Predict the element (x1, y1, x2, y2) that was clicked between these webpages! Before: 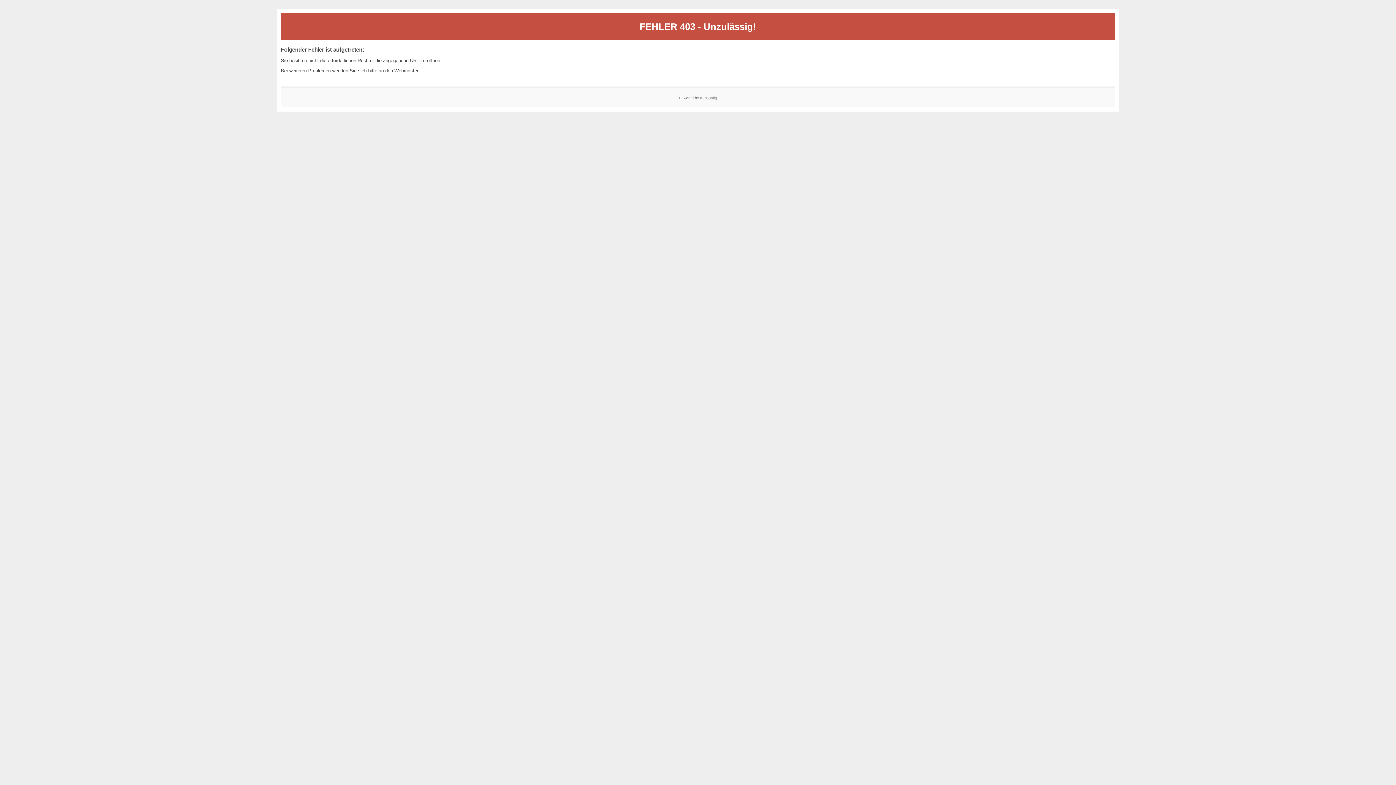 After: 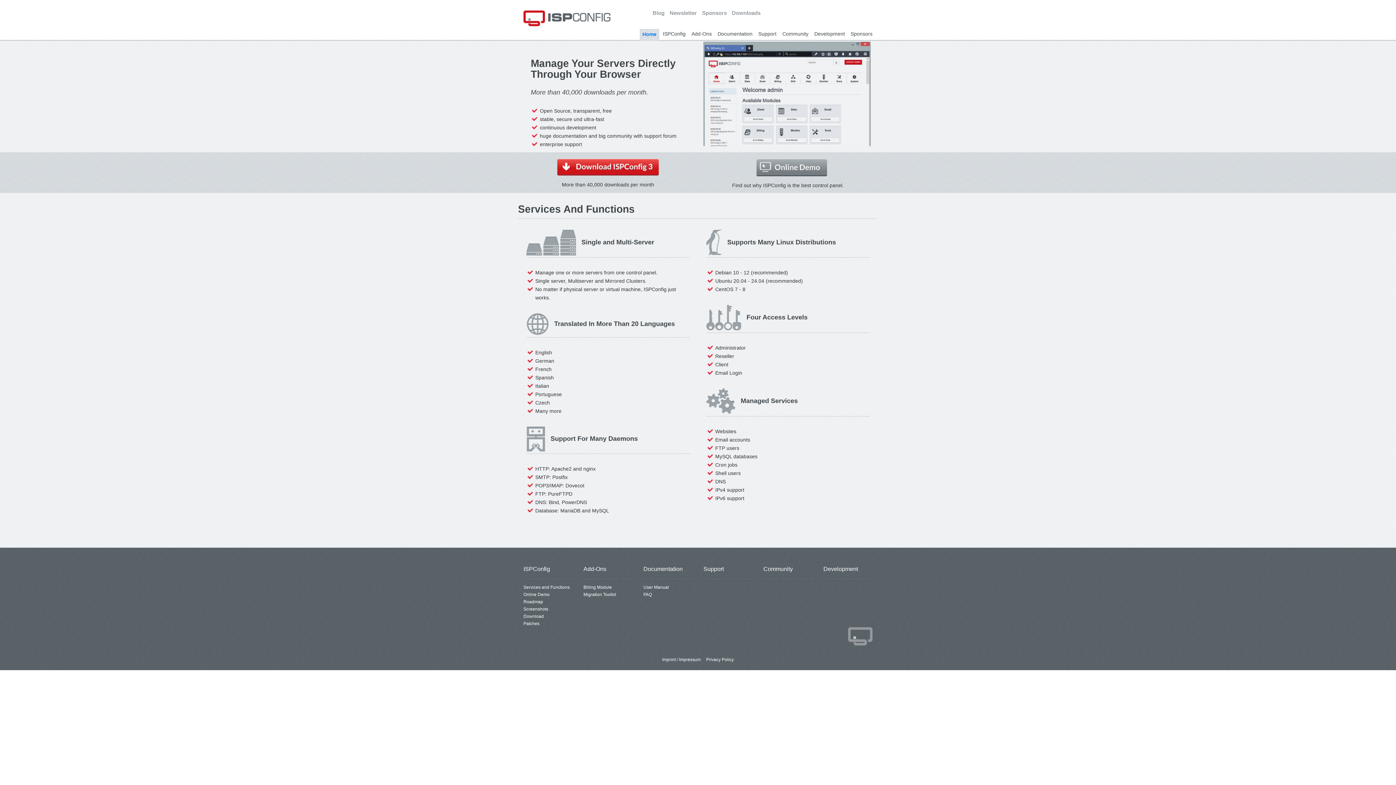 Action: label: ISPConfig bbox: (700, 95, 717, 99)